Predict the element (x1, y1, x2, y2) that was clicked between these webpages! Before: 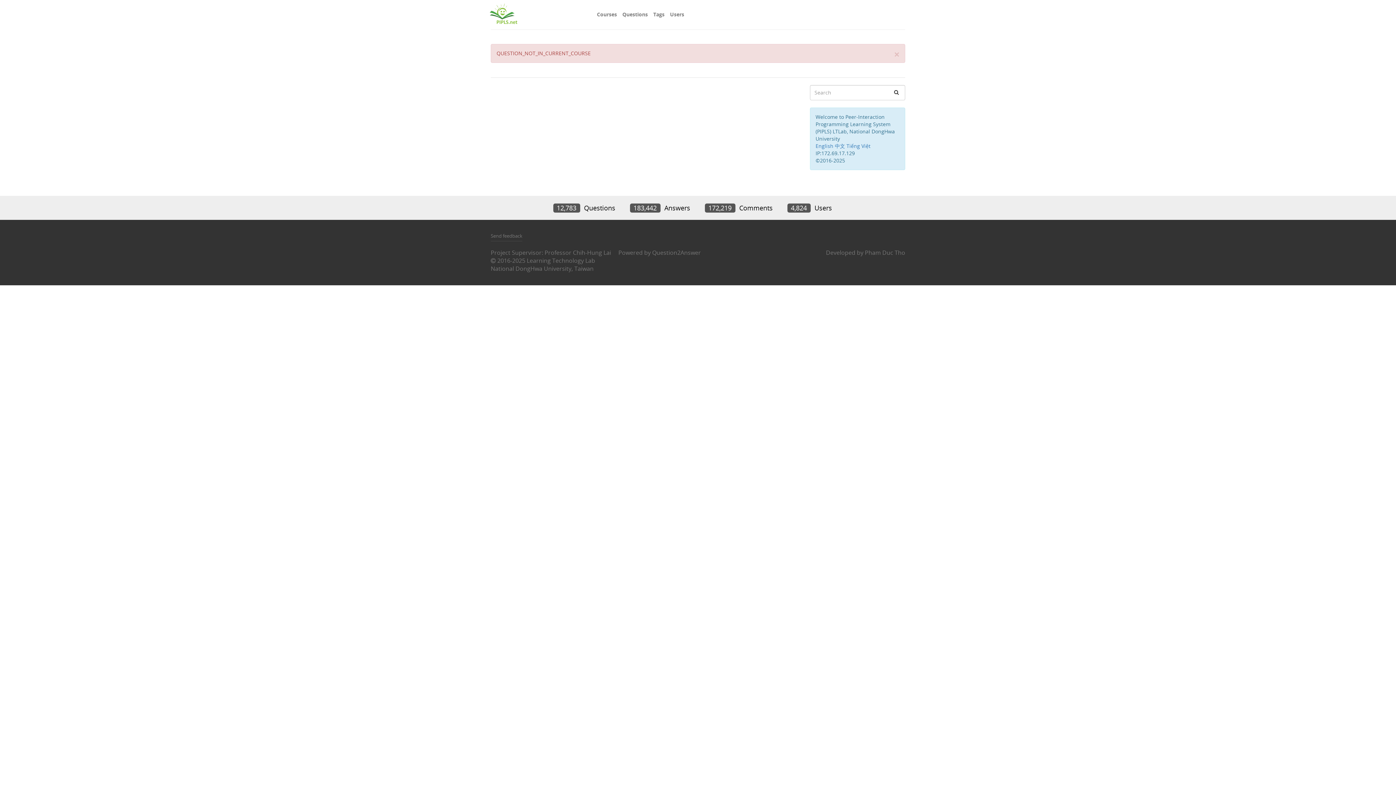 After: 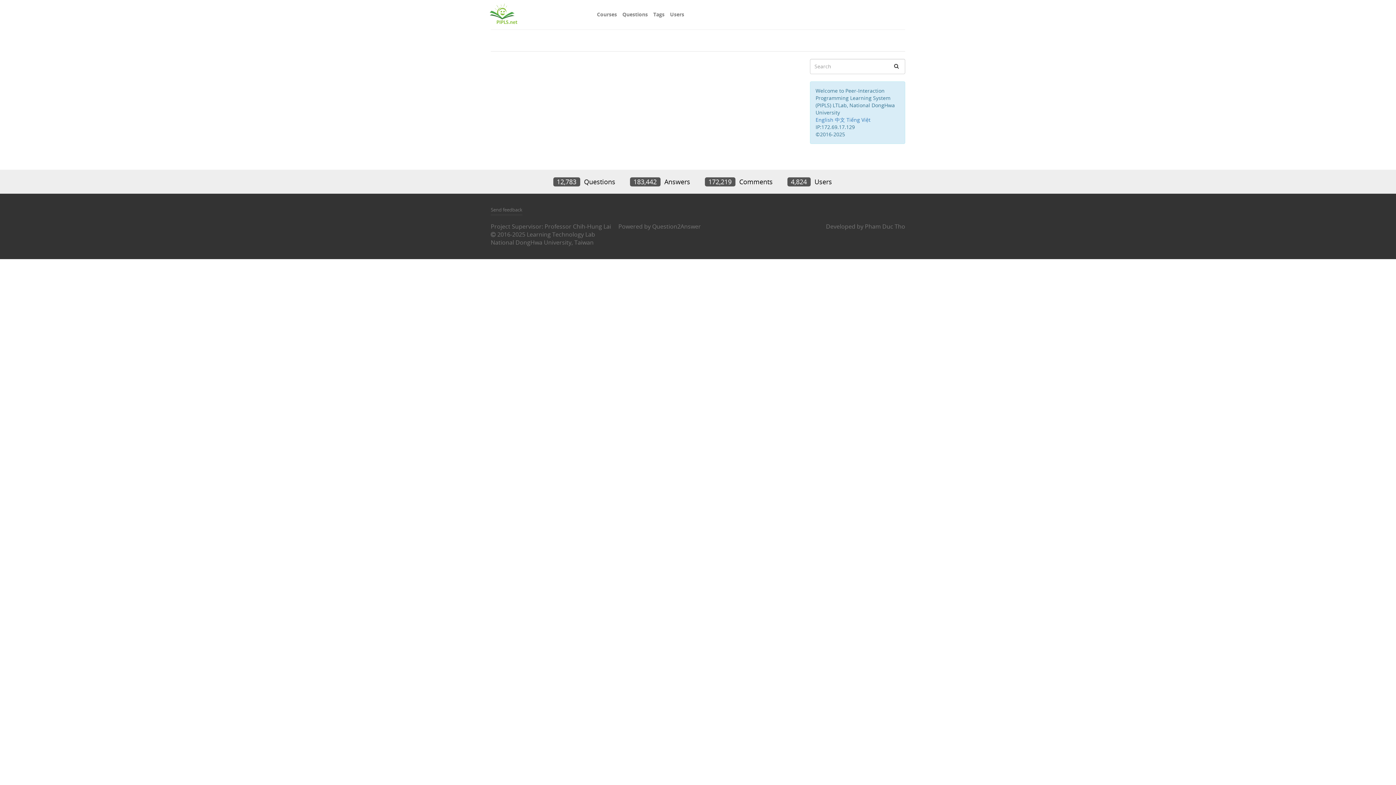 Action: bbox: (894, 49, 900, 59) label: ×
Close